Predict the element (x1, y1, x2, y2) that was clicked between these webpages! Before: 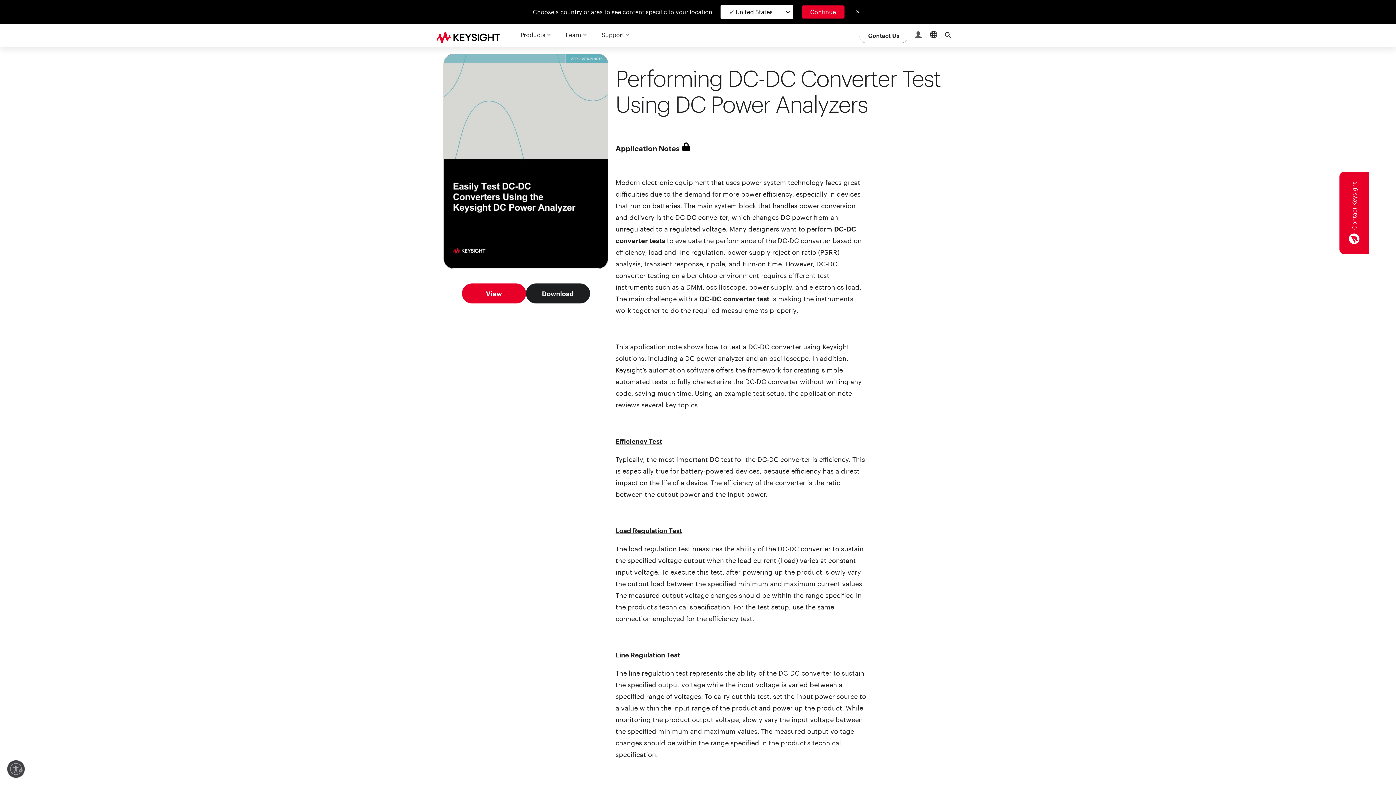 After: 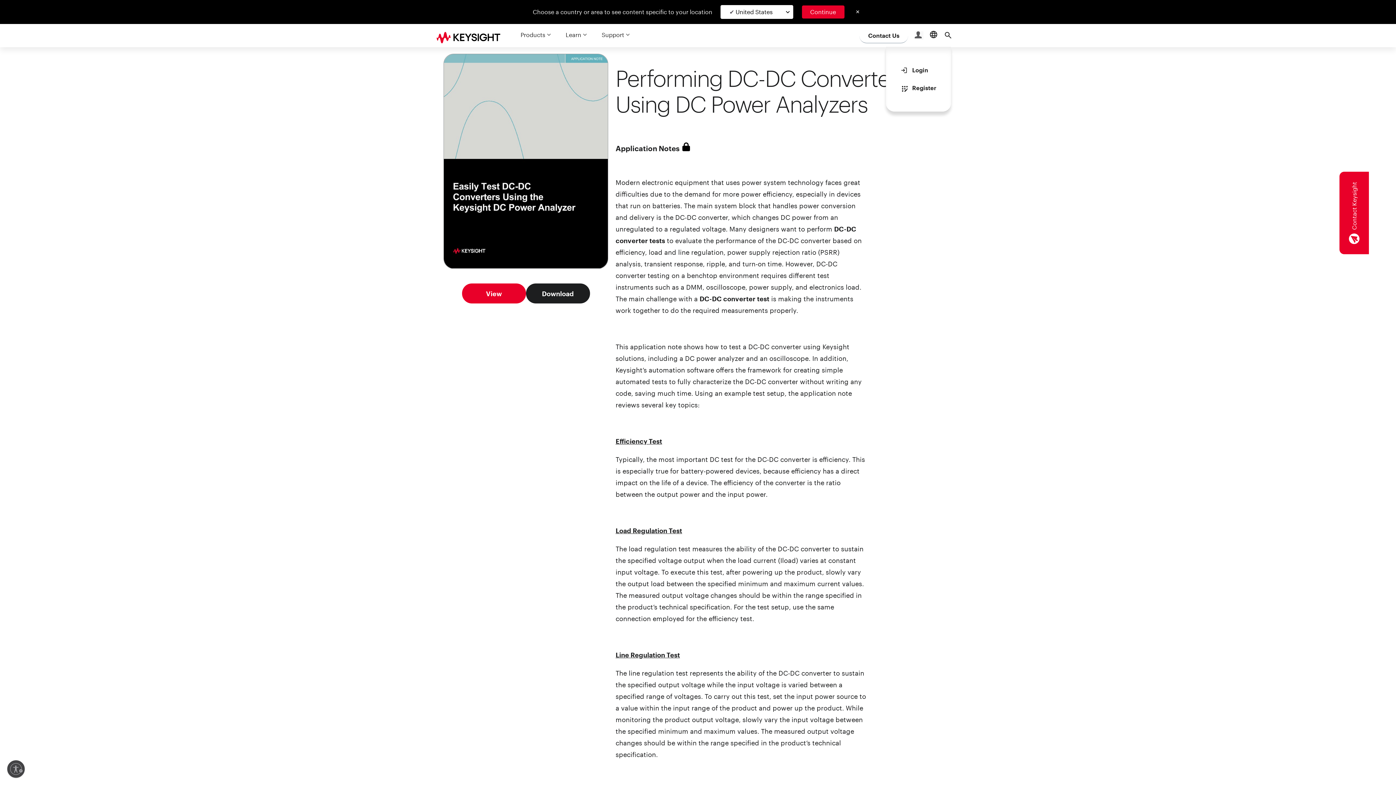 Action: bbox: (914, 32, 923, 39) label: Login Icon